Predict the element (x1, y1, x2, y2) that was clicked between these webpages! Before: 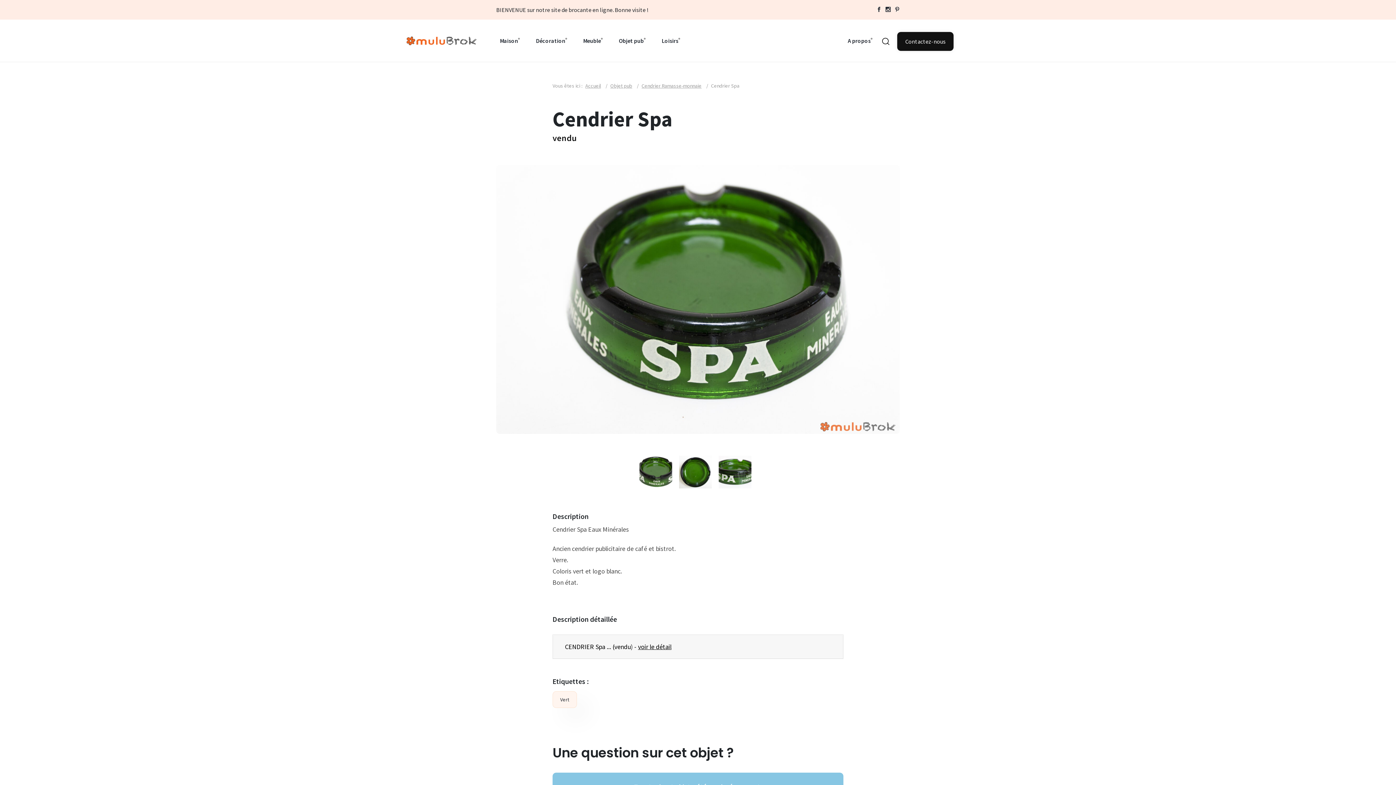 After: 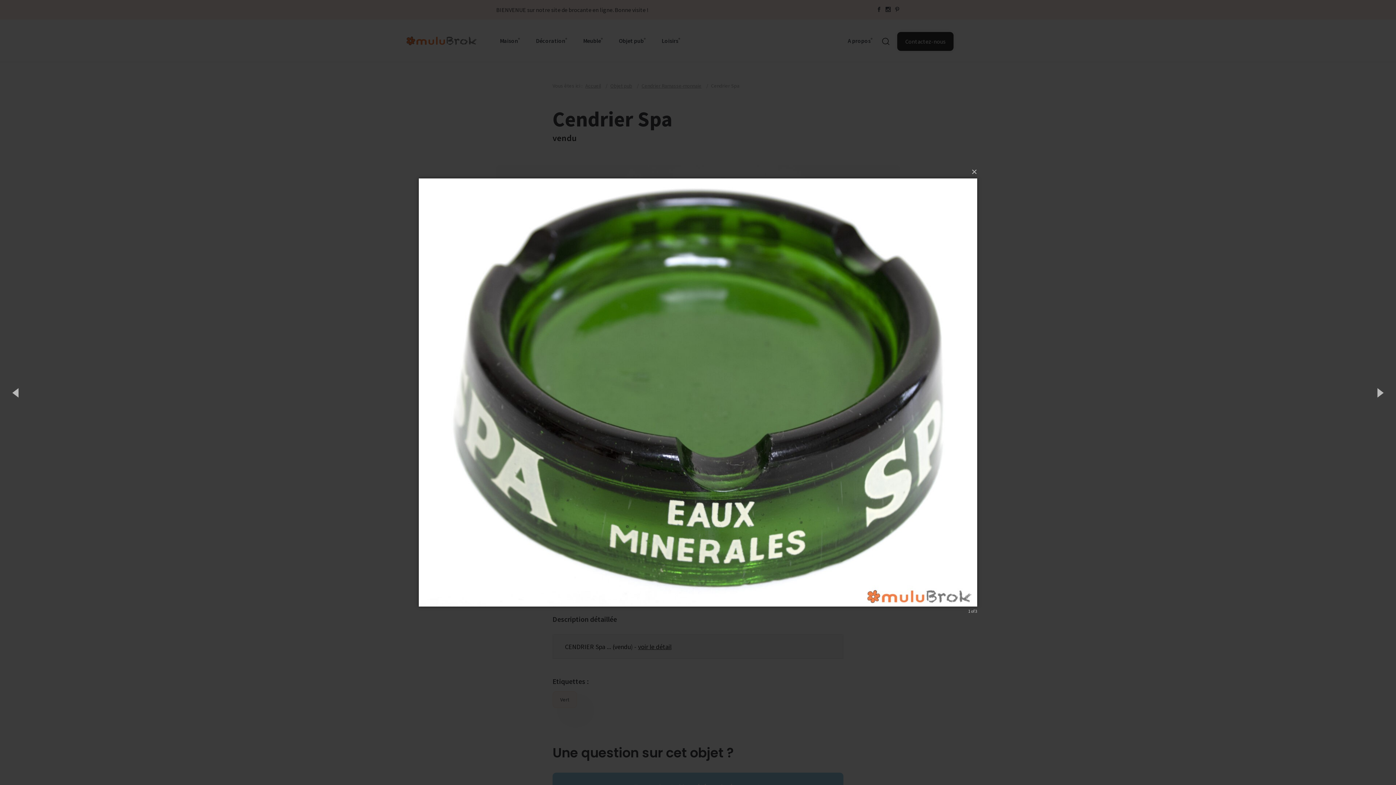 Action: bbox: (639, 467, 672, 475)